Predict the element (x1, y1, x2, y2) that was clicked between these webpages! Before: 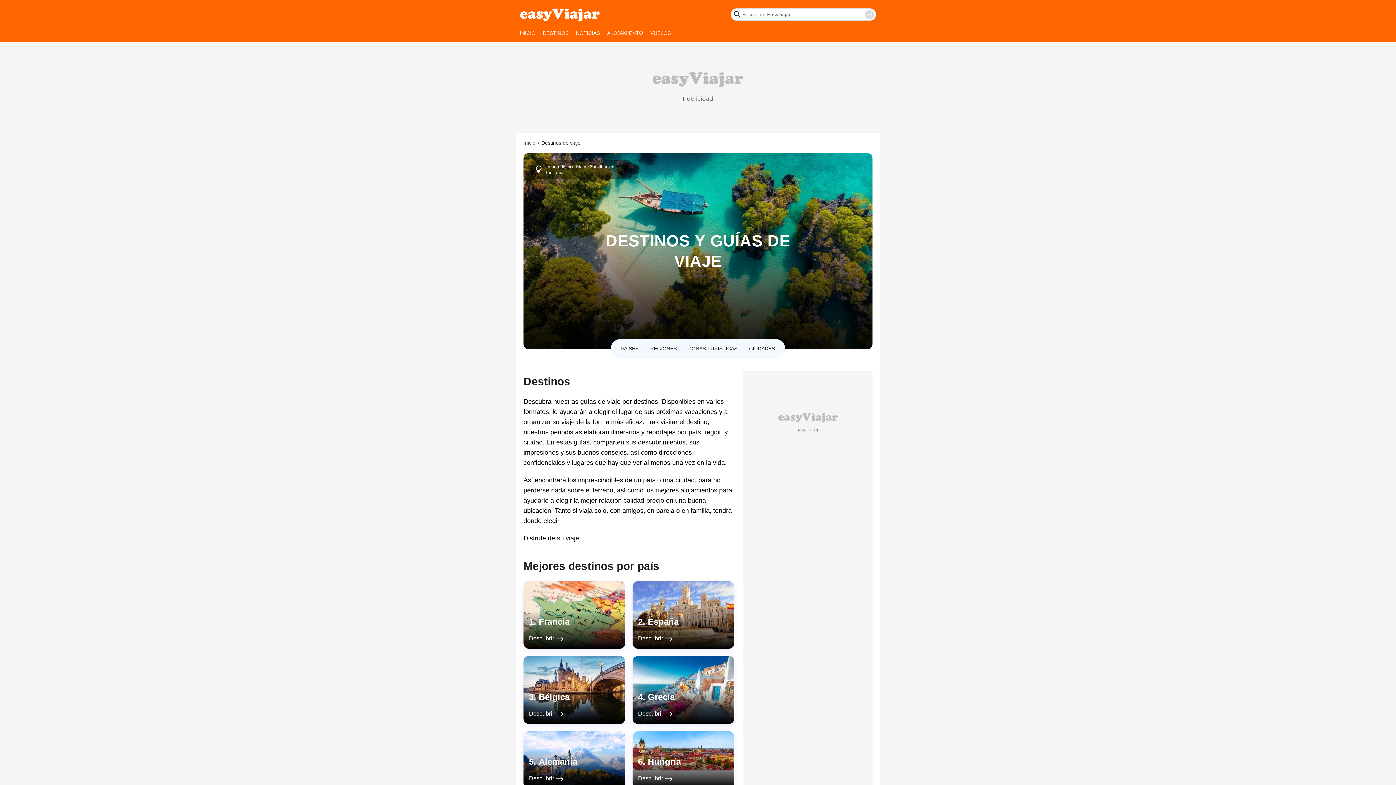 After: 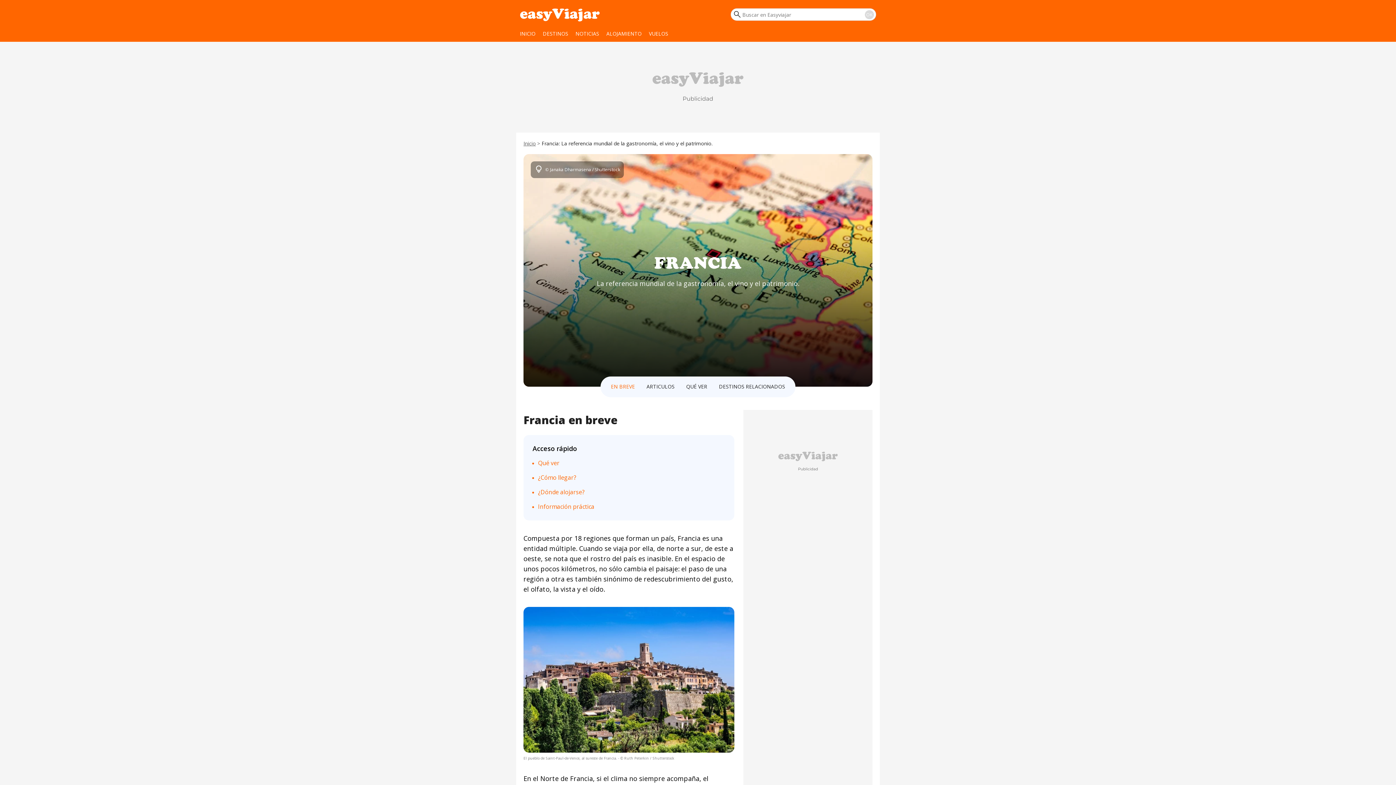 Action: label: Francia bbox: (529, 617, 569, 626)